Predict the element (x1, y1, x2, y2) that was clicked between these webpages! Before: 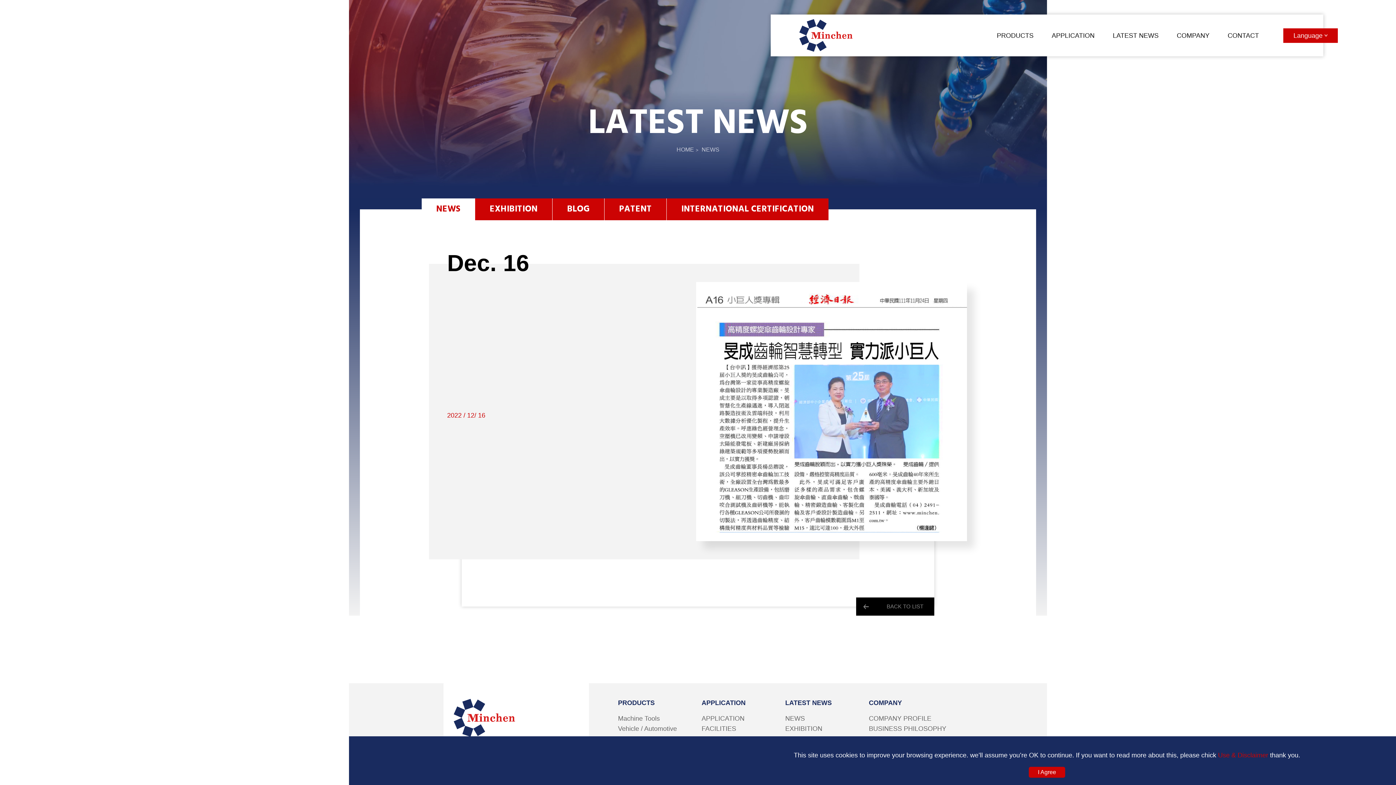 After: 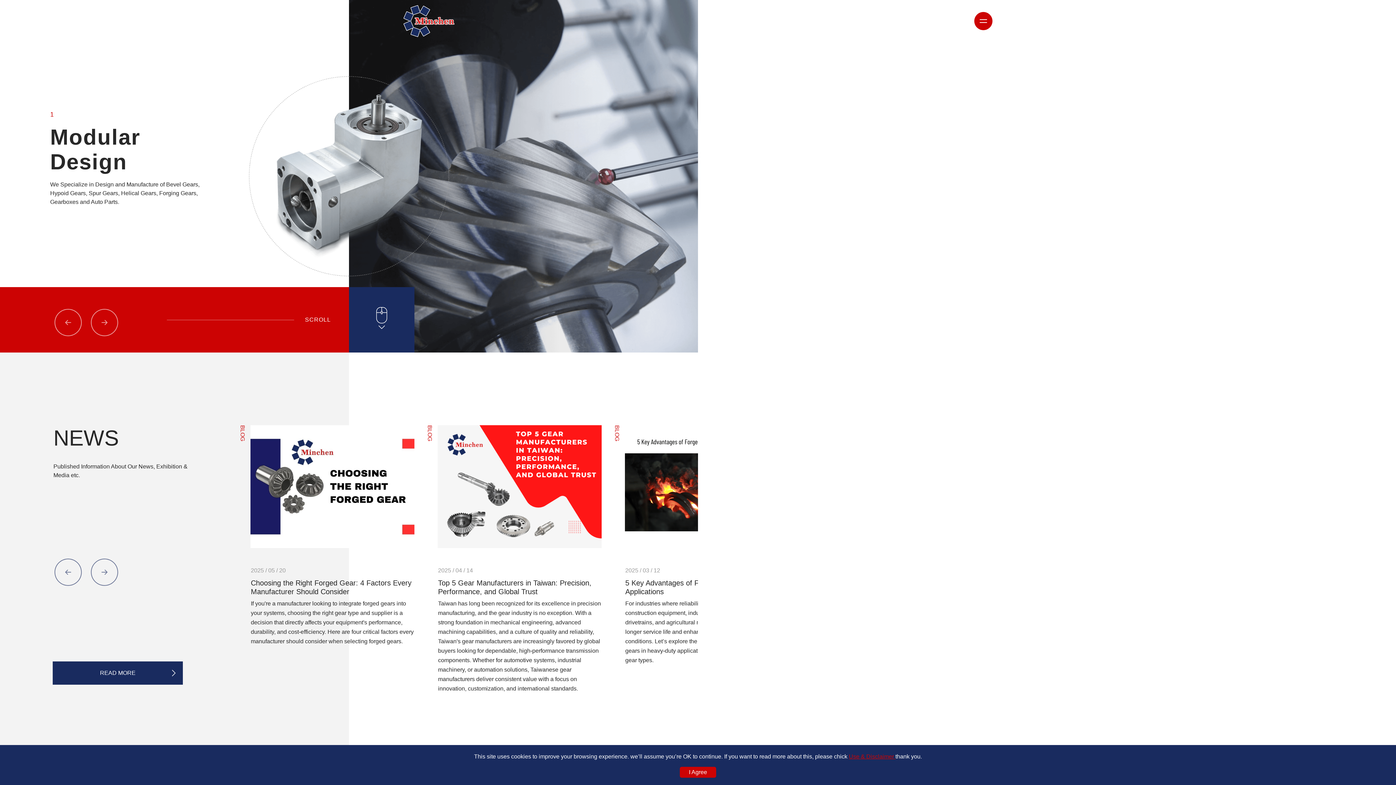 Action: bbox: (452, 732, 516, 739)